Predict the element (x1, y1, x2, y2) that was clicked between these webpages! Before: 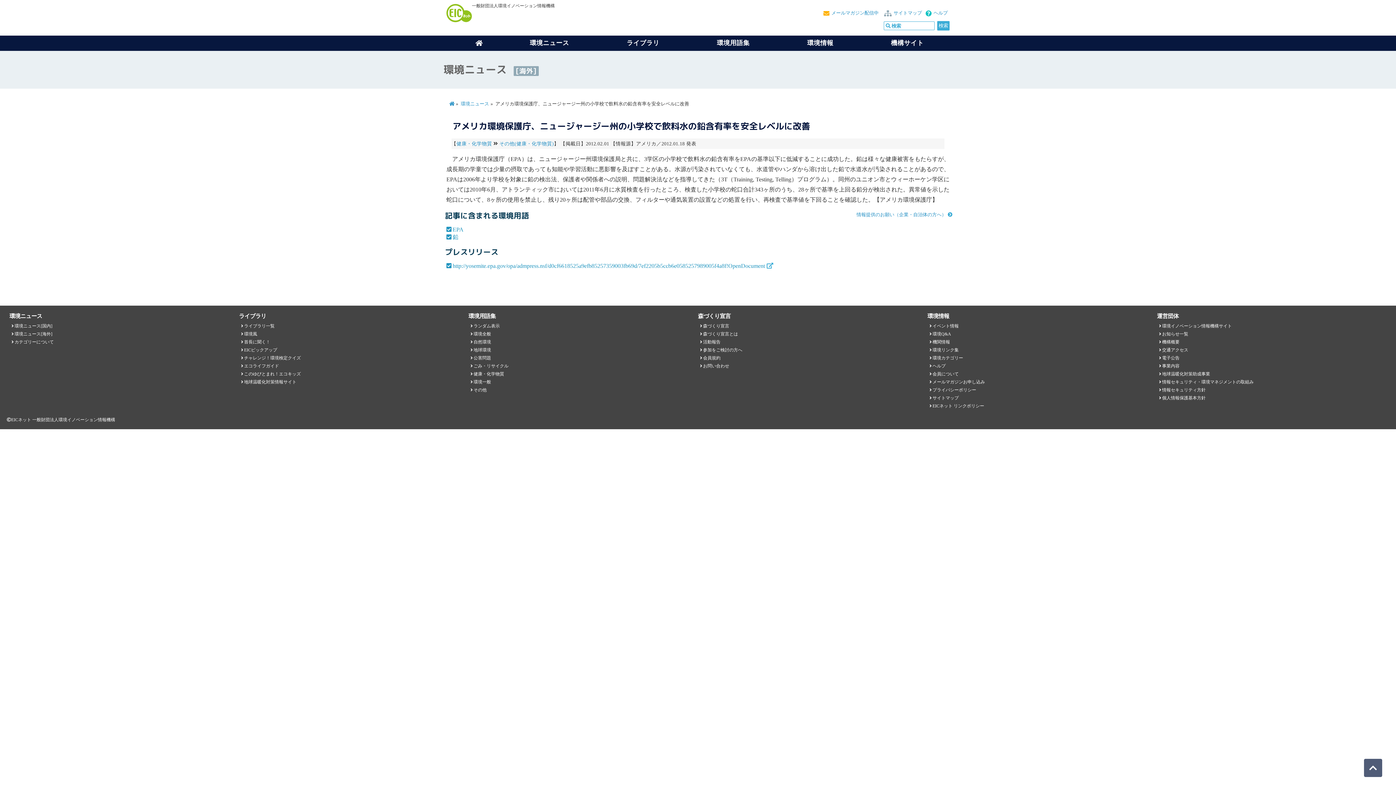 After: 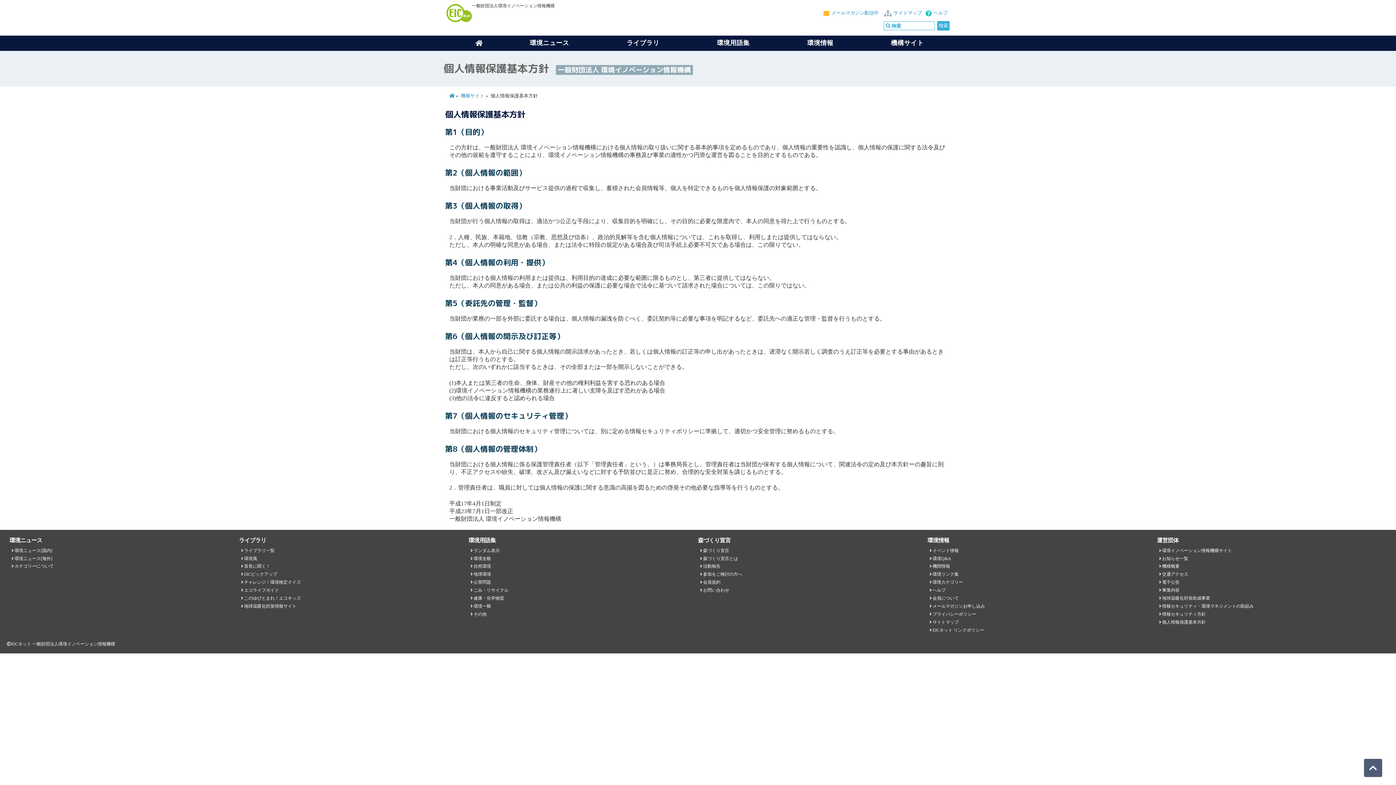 Action: bbox: (1162, 395, 1206, 400) label: 個人情報保護基本方針